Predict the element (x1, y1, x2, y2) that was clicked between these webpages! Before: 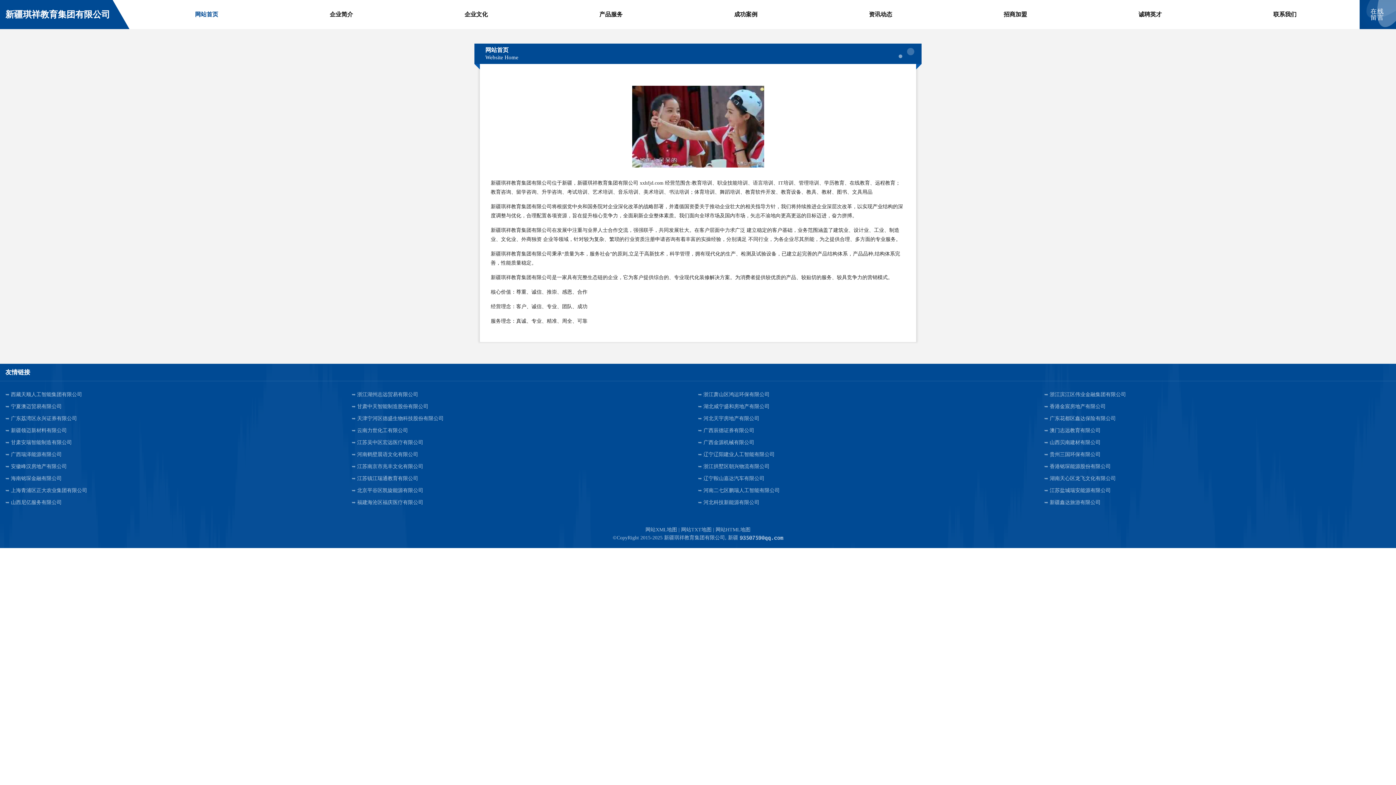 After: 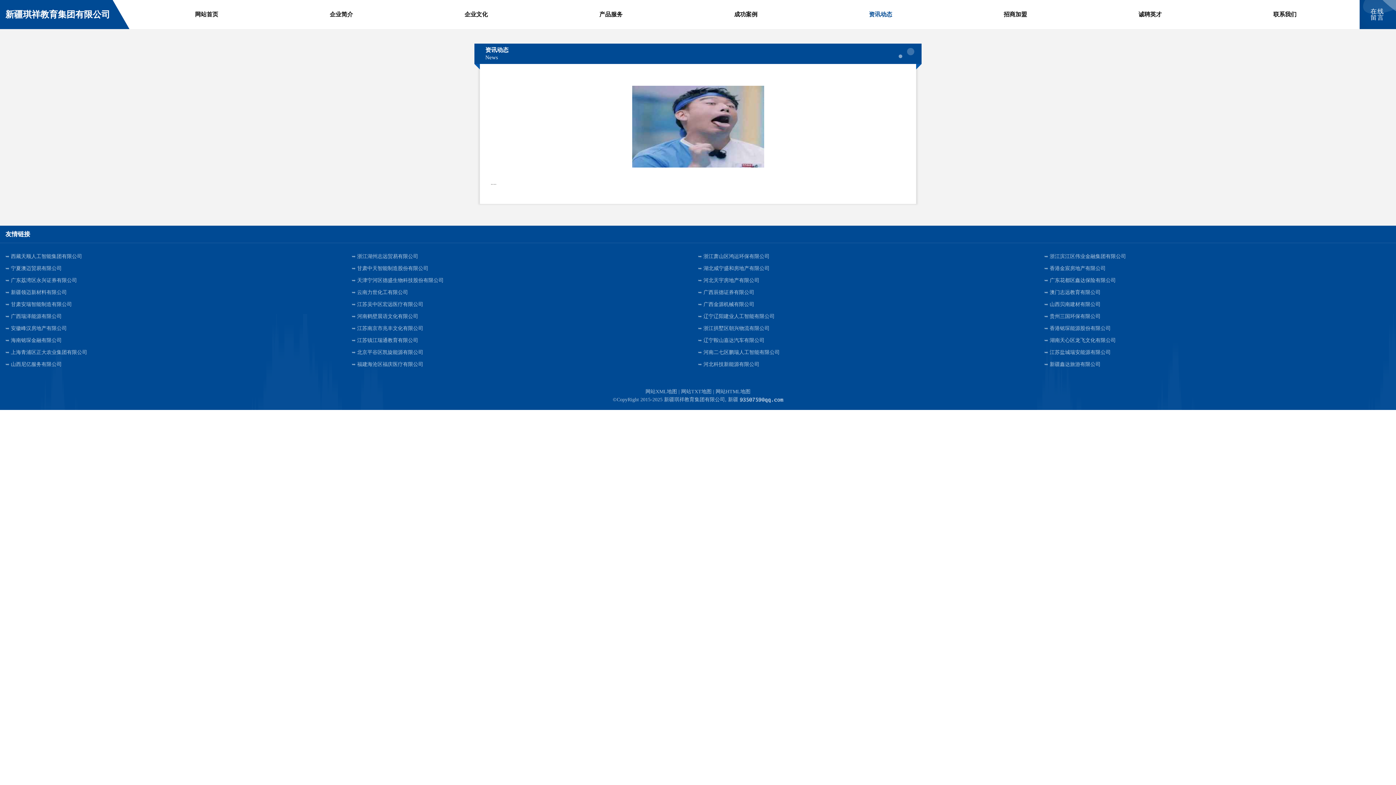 Action: label: 资讯动态 bbox: (869, 10, 892, 18)